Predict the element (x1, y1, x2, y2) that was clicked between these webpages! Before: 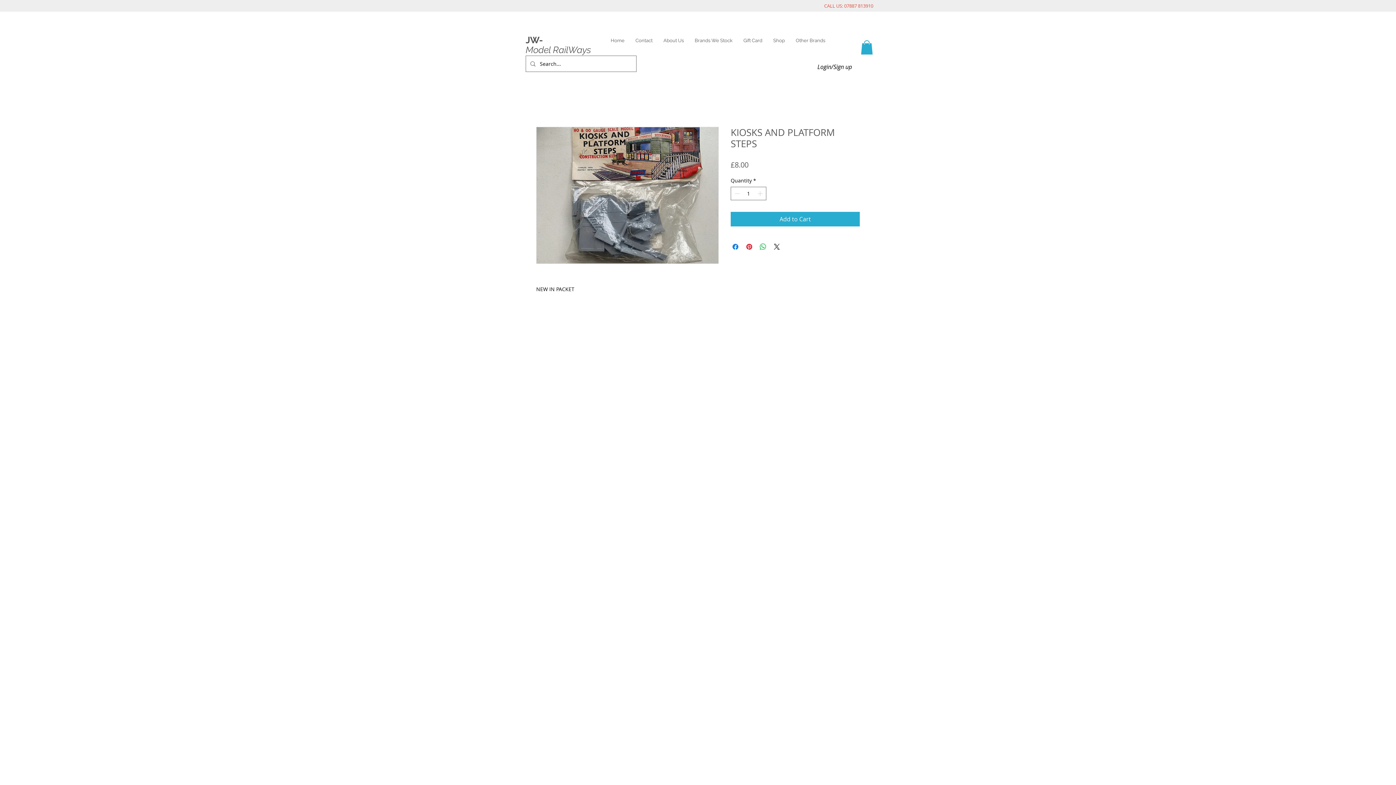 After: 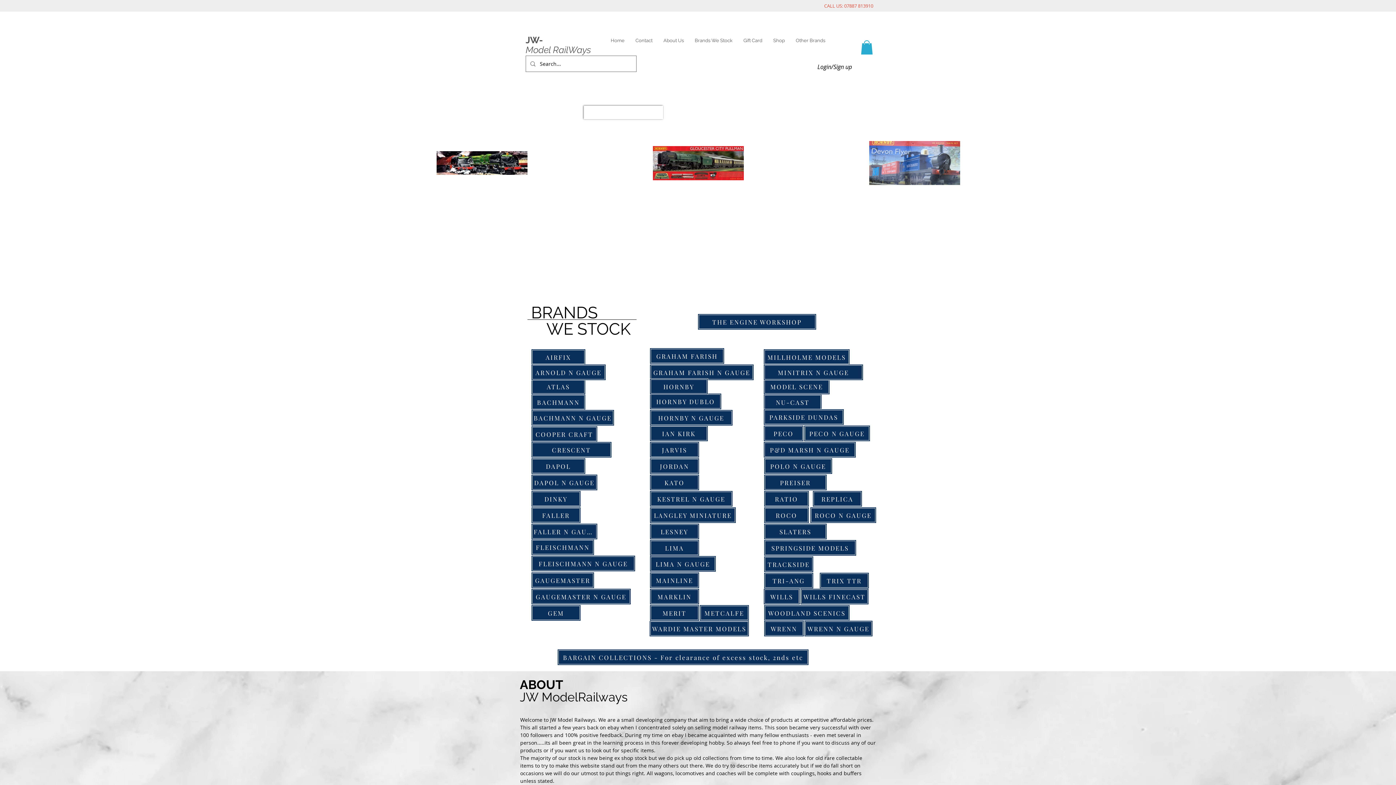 Action: label: Contact bbox: (630, 33, 658, 47)